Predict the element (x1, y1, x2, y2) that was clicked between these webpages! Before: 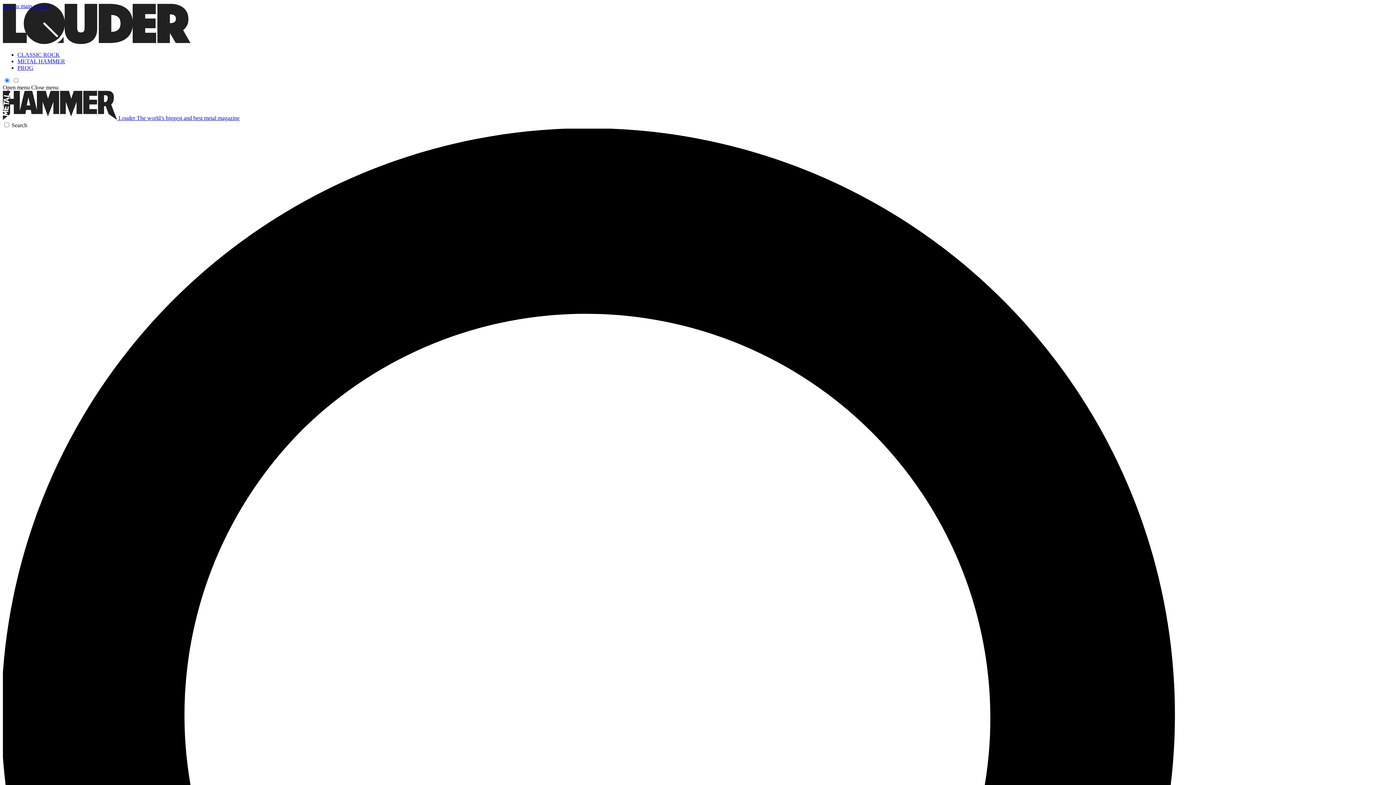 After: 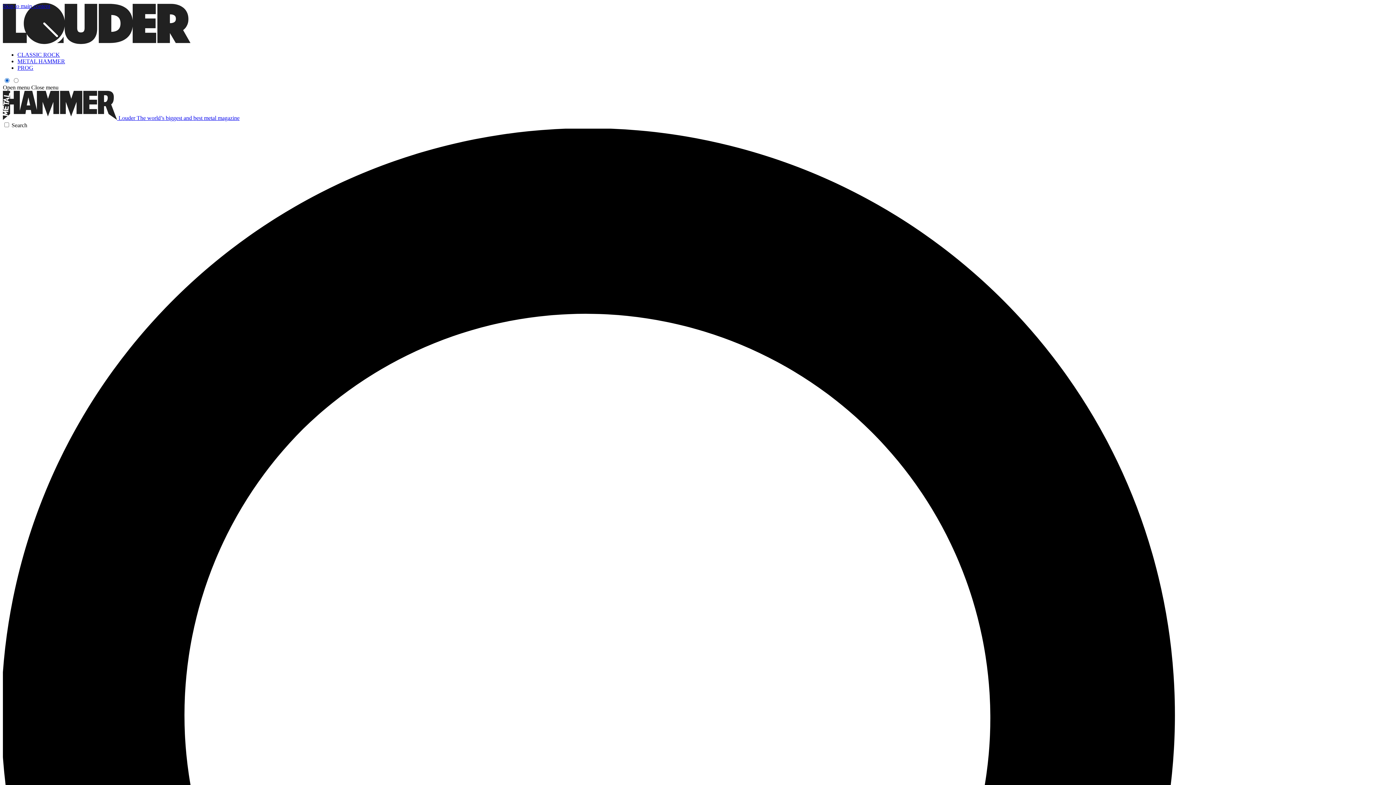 Action: bbox: (31, 84, 58, 90) label: Close menu